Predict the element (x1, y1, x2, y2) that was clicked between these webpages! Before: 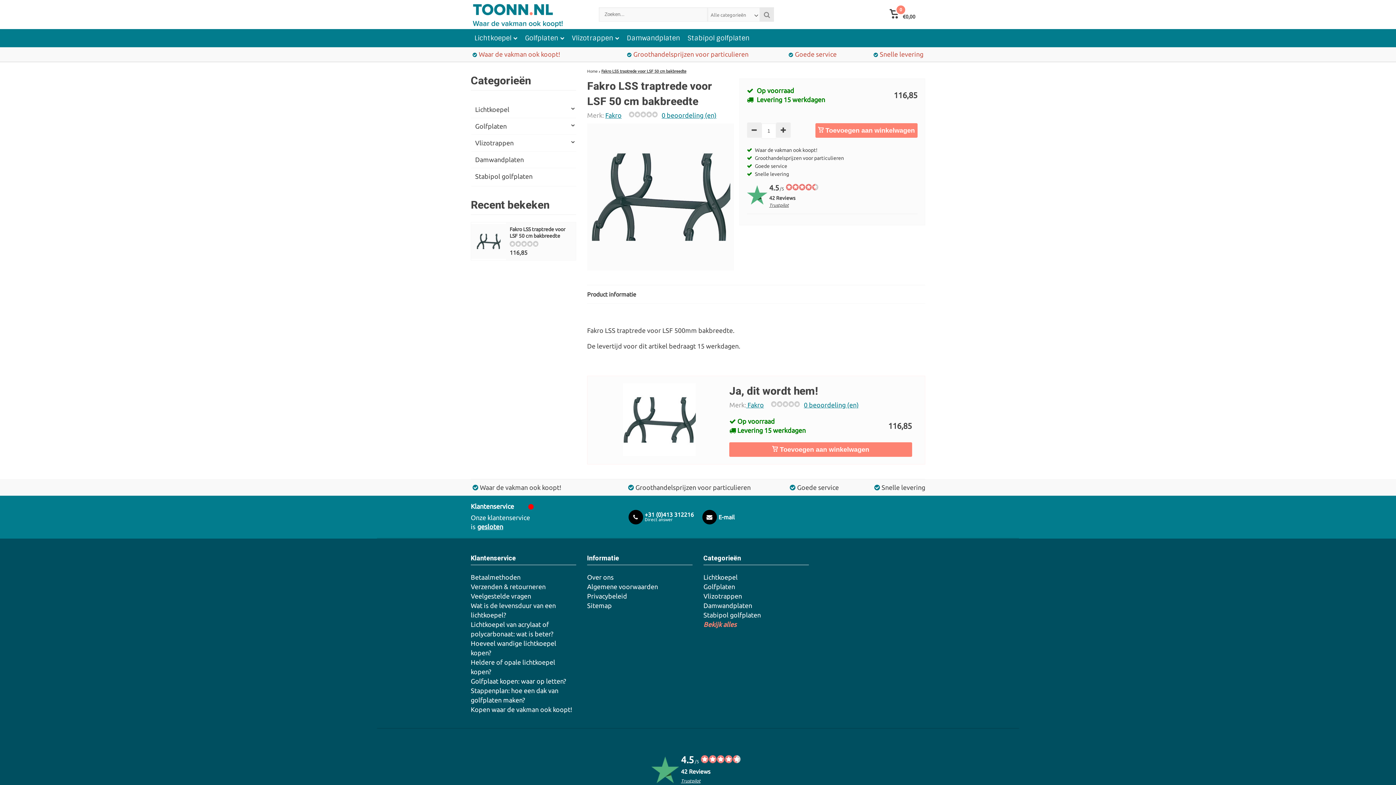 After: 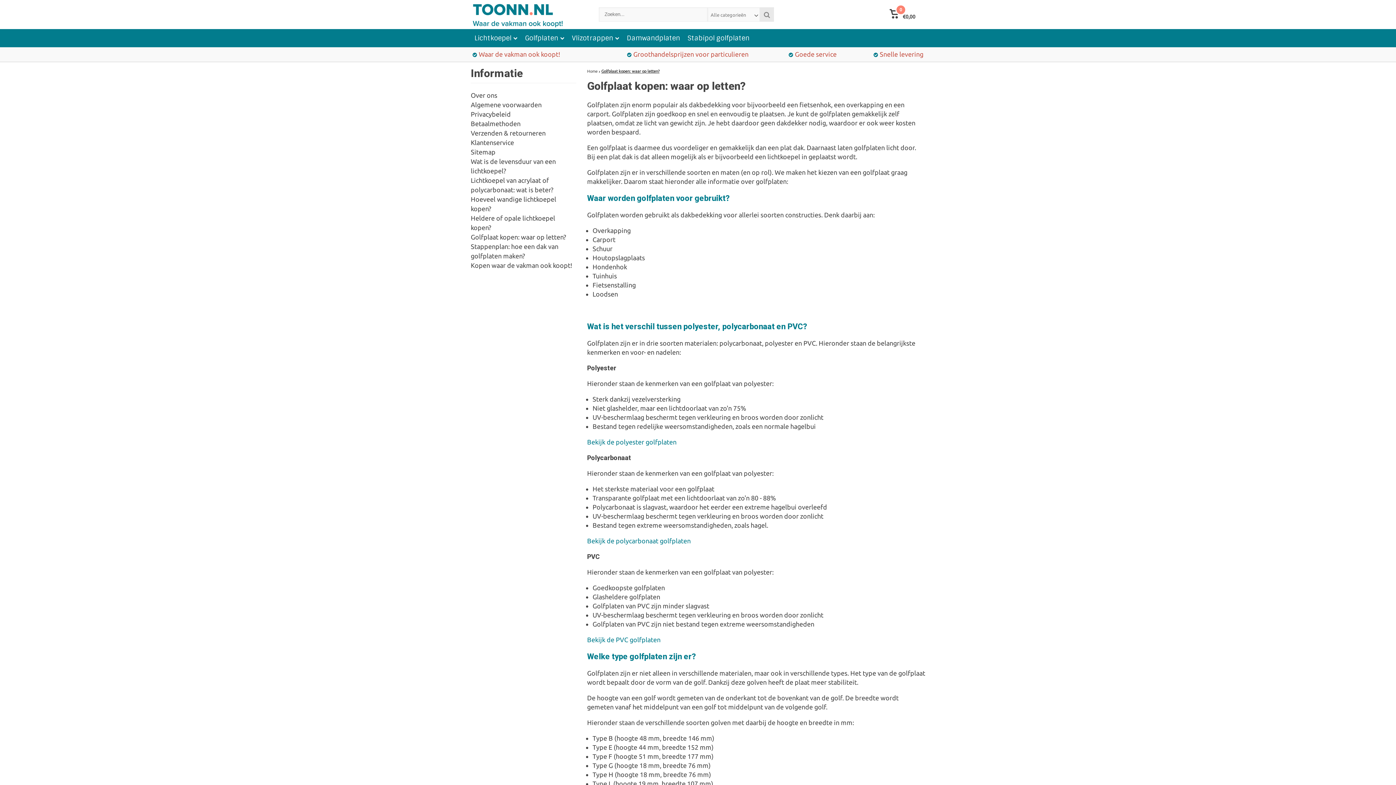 Action: bbox: (470, 676, 576, 686) label: Golfplaat kopen: waar op letten?